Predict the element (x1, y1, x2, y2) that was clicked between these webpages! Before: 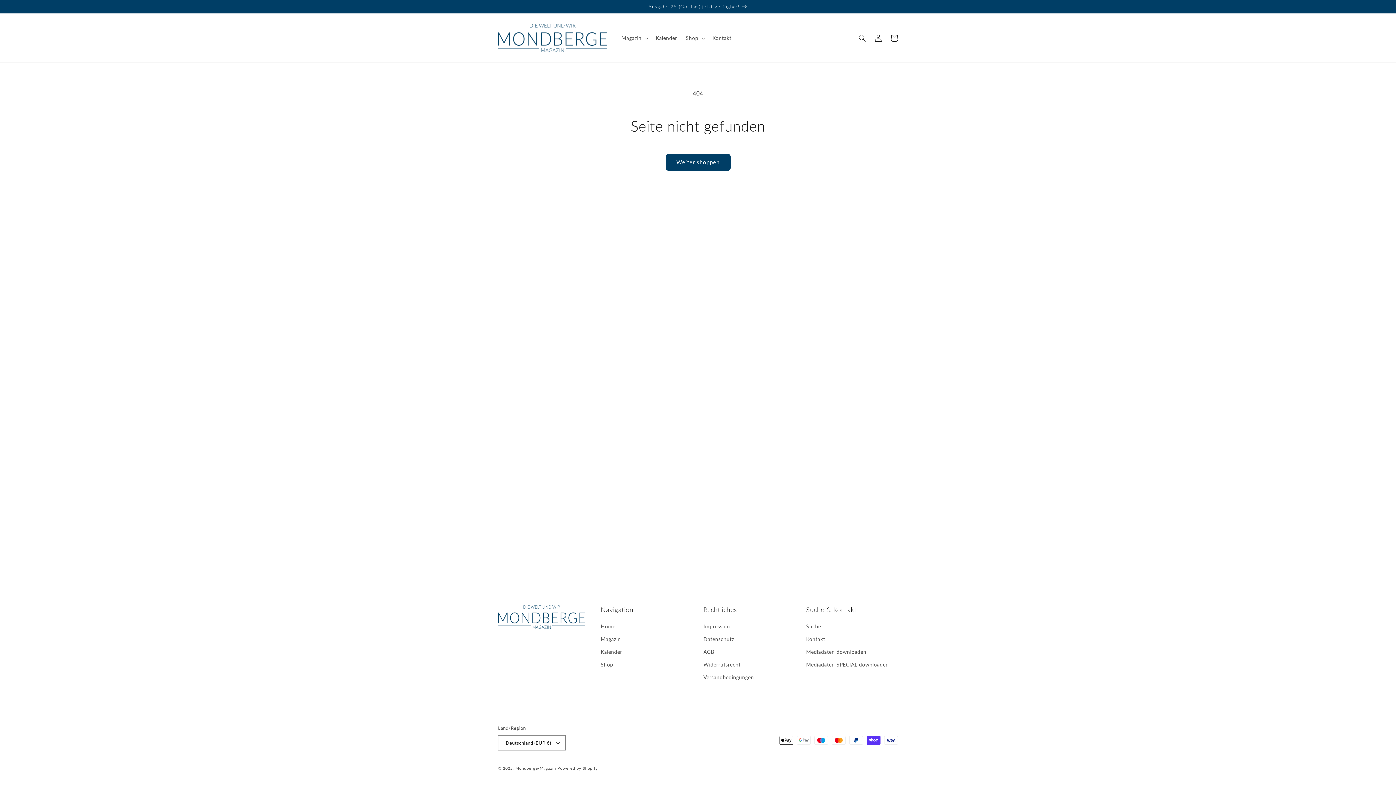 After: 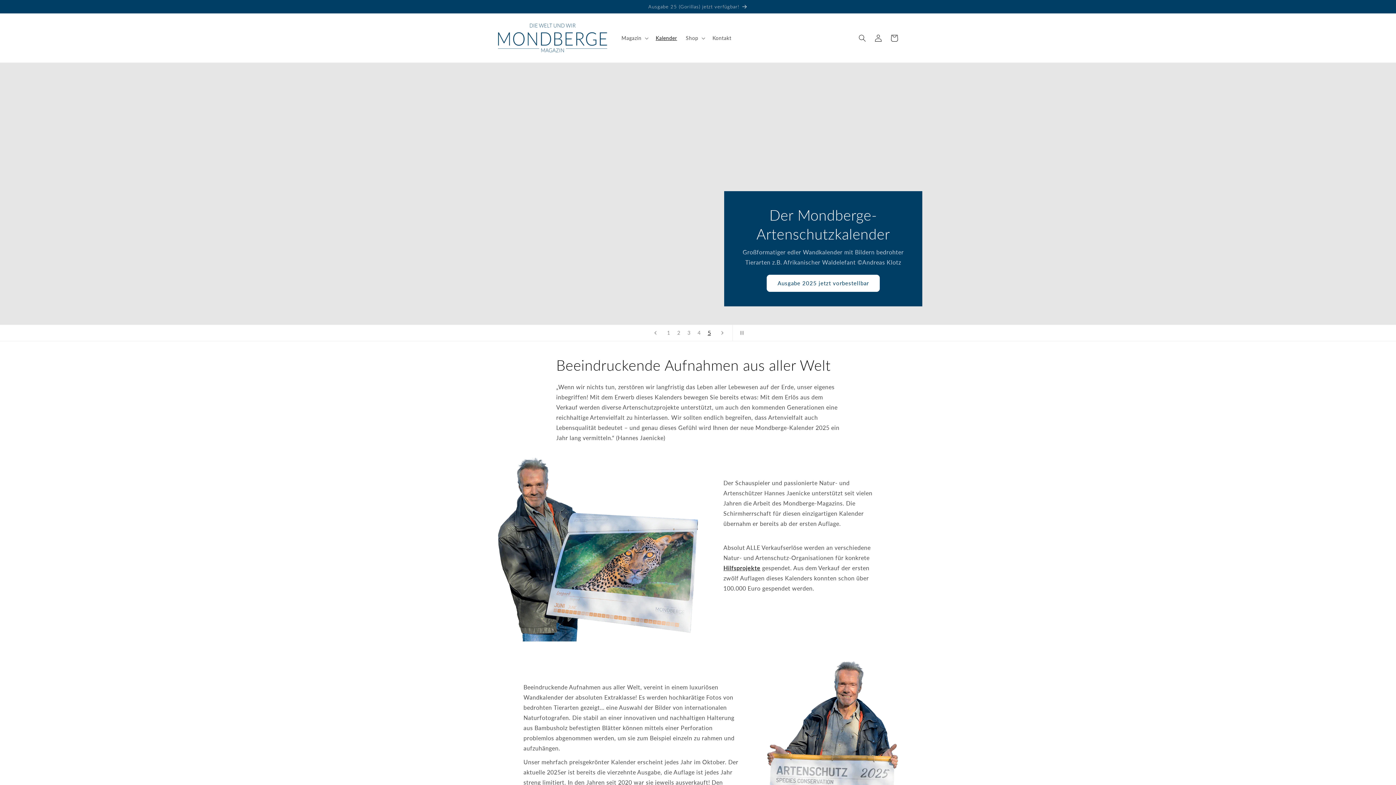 Action: bbox: (600, 645, 622, 658) label: Kalender